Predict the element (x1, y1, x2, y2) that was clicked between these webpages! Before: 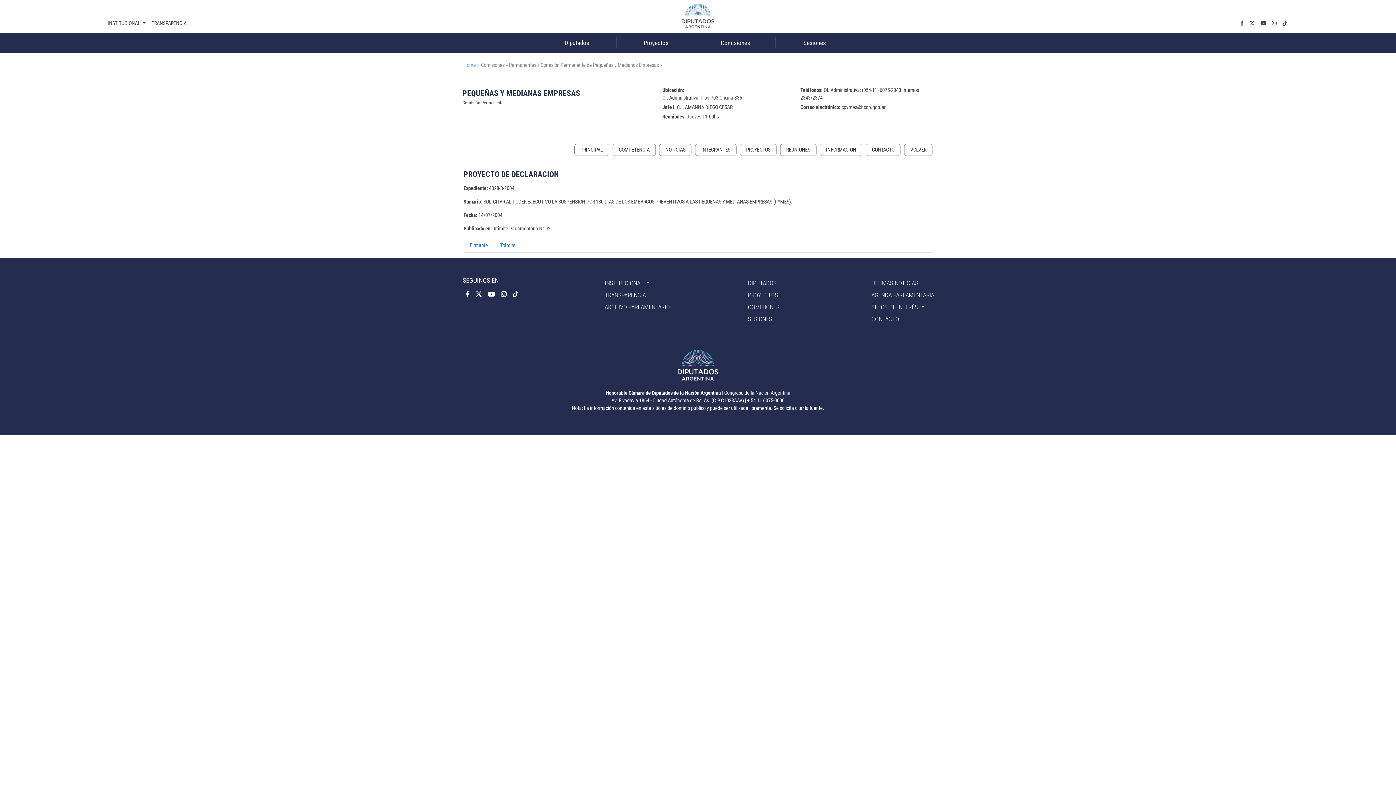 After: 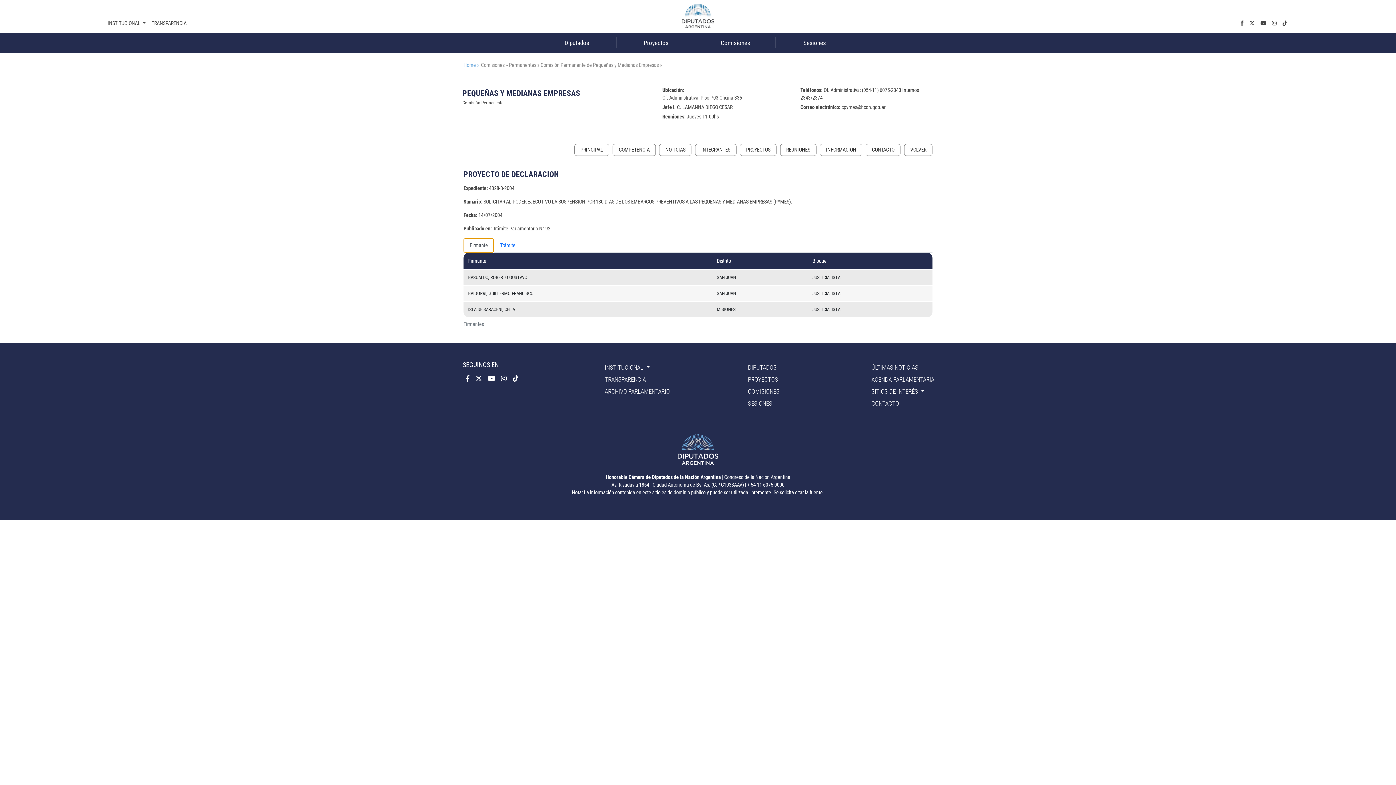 Action: label: Firmante bbox: (463, 238, 494, 252)